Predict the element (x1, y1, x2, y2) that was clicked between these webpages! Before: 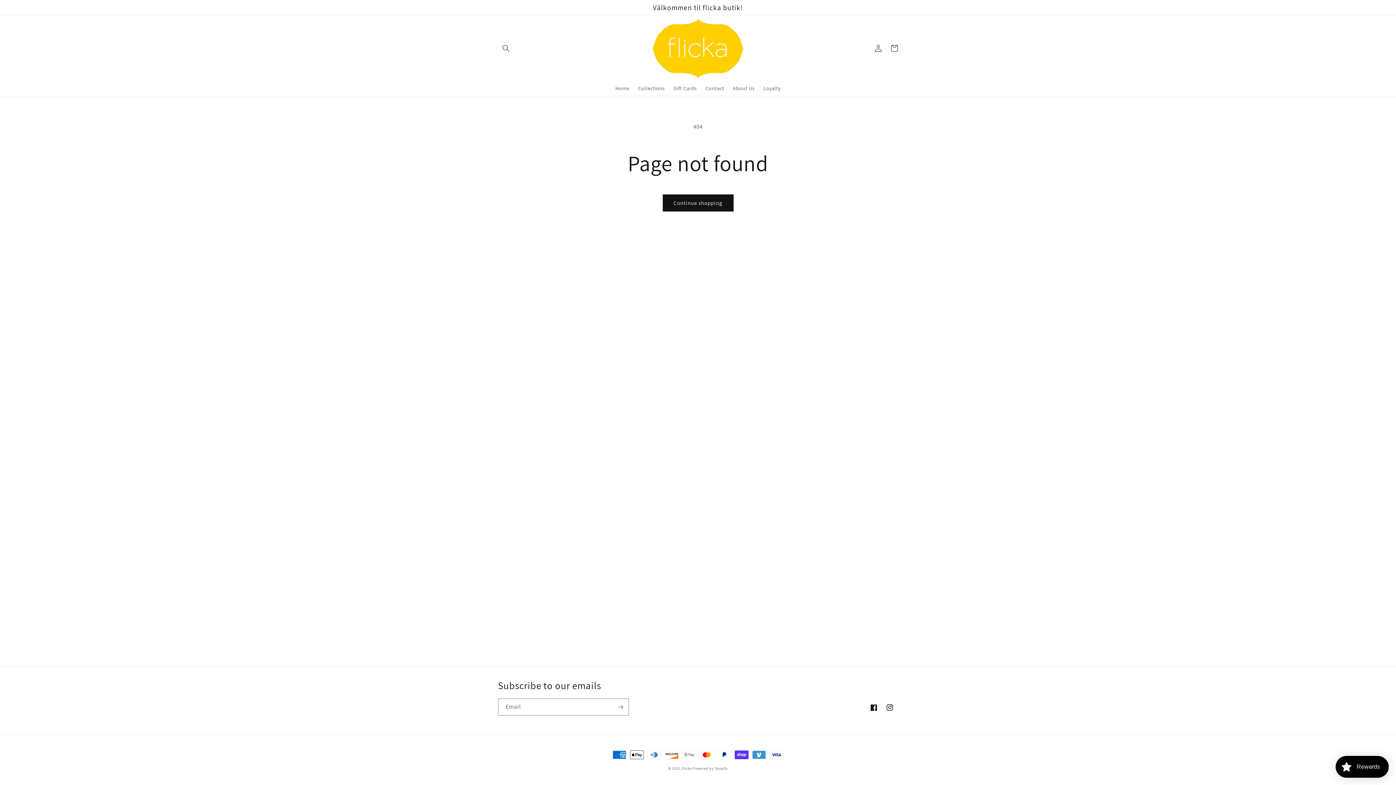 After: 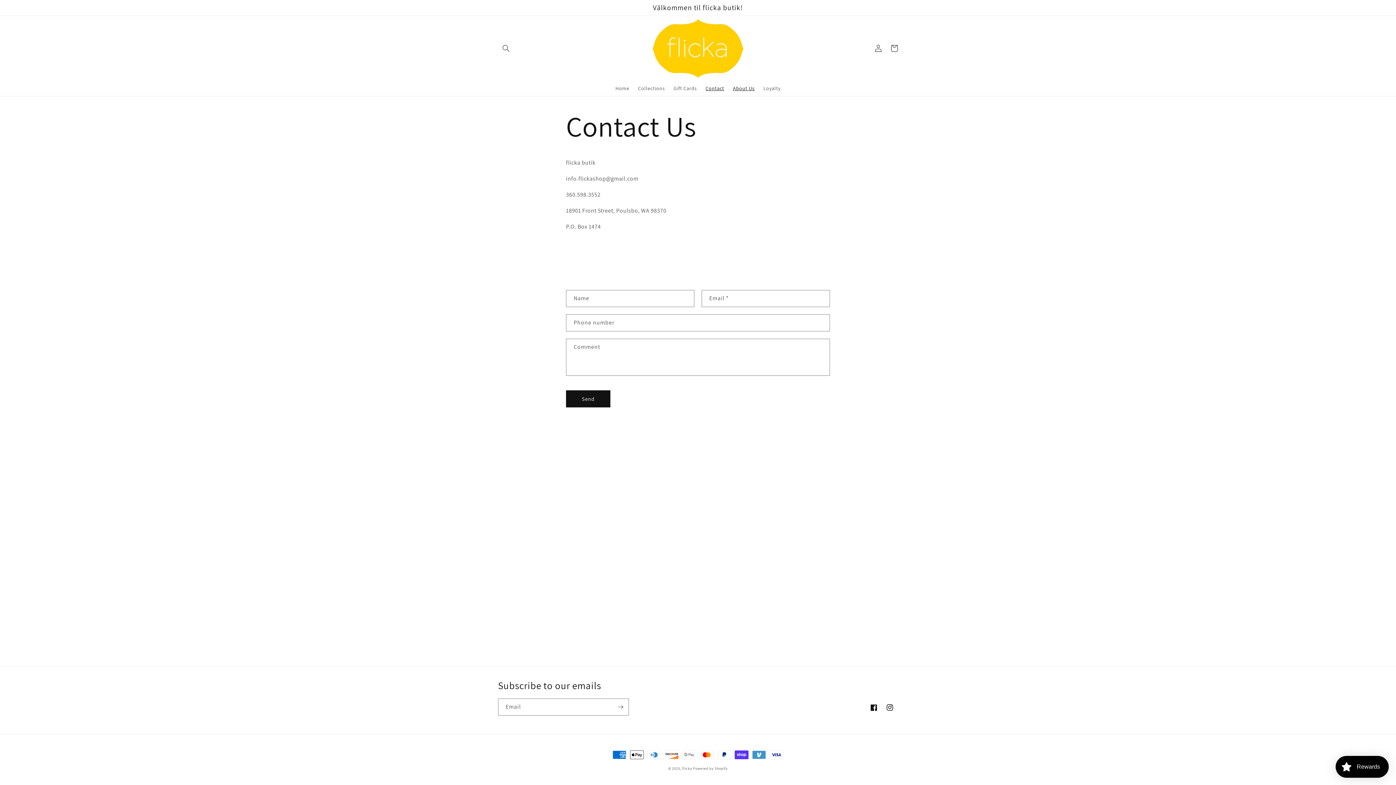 Action: bbox: (728, 80, 759, 96) label: About Us